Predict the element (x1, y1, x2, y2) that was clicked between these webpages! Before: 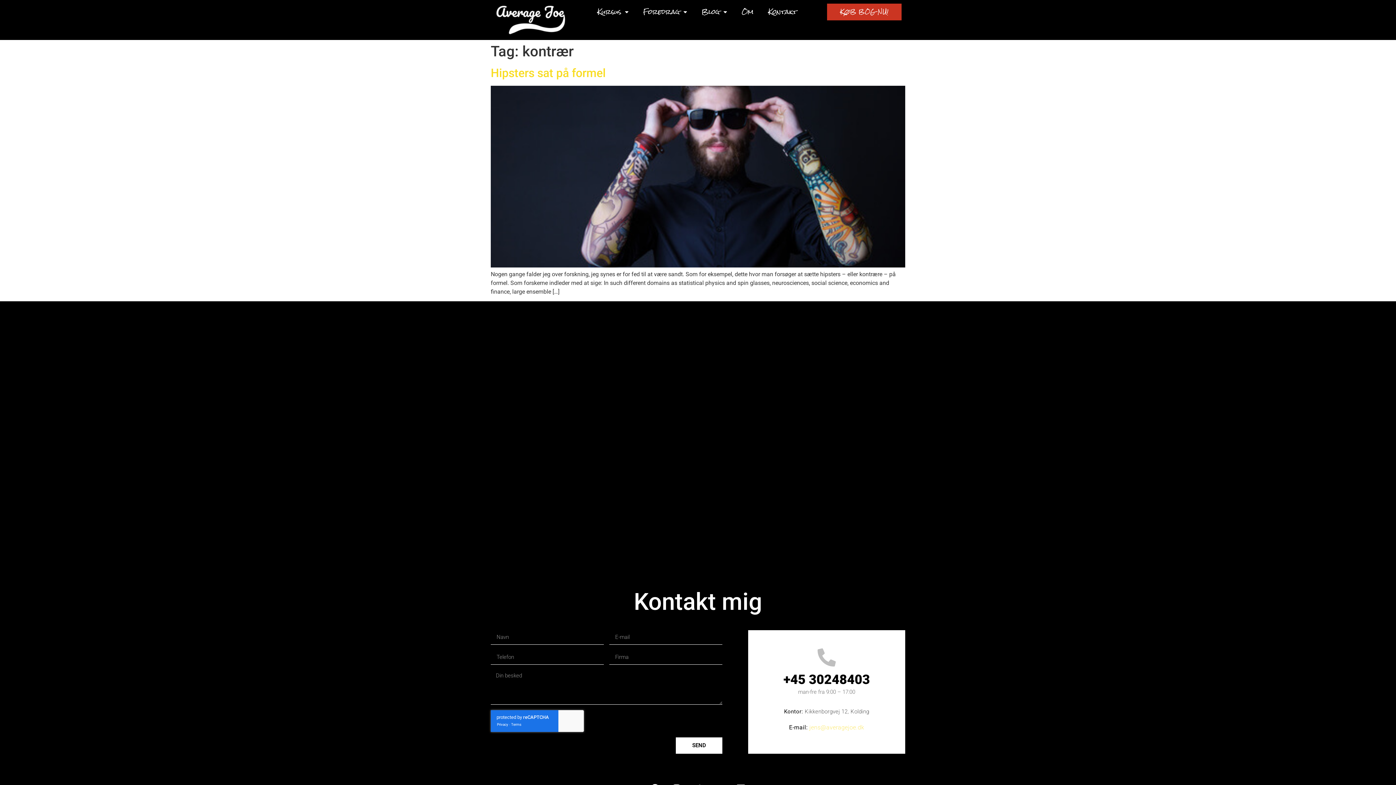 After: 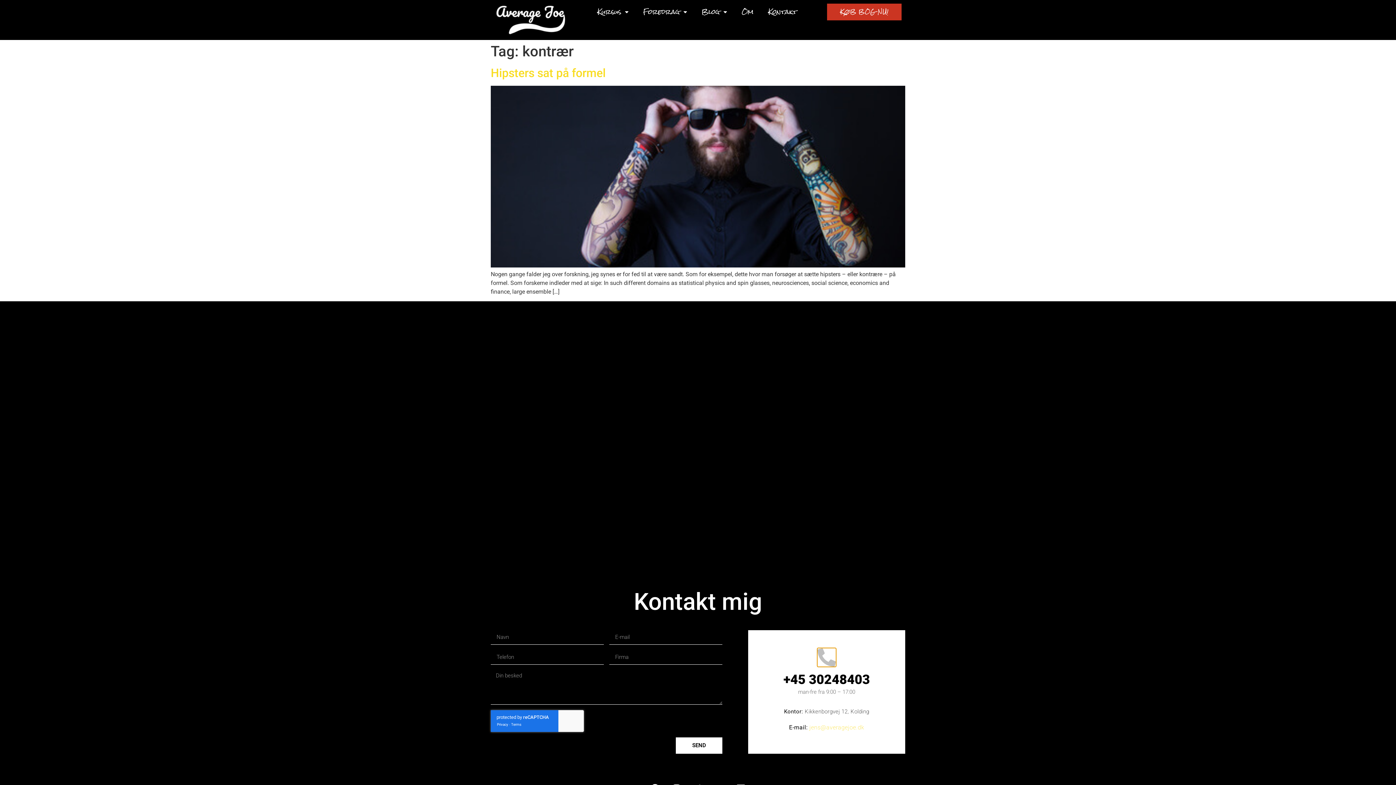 Action: label: +45 30248403 bbox: (817, 648, 835, 666)